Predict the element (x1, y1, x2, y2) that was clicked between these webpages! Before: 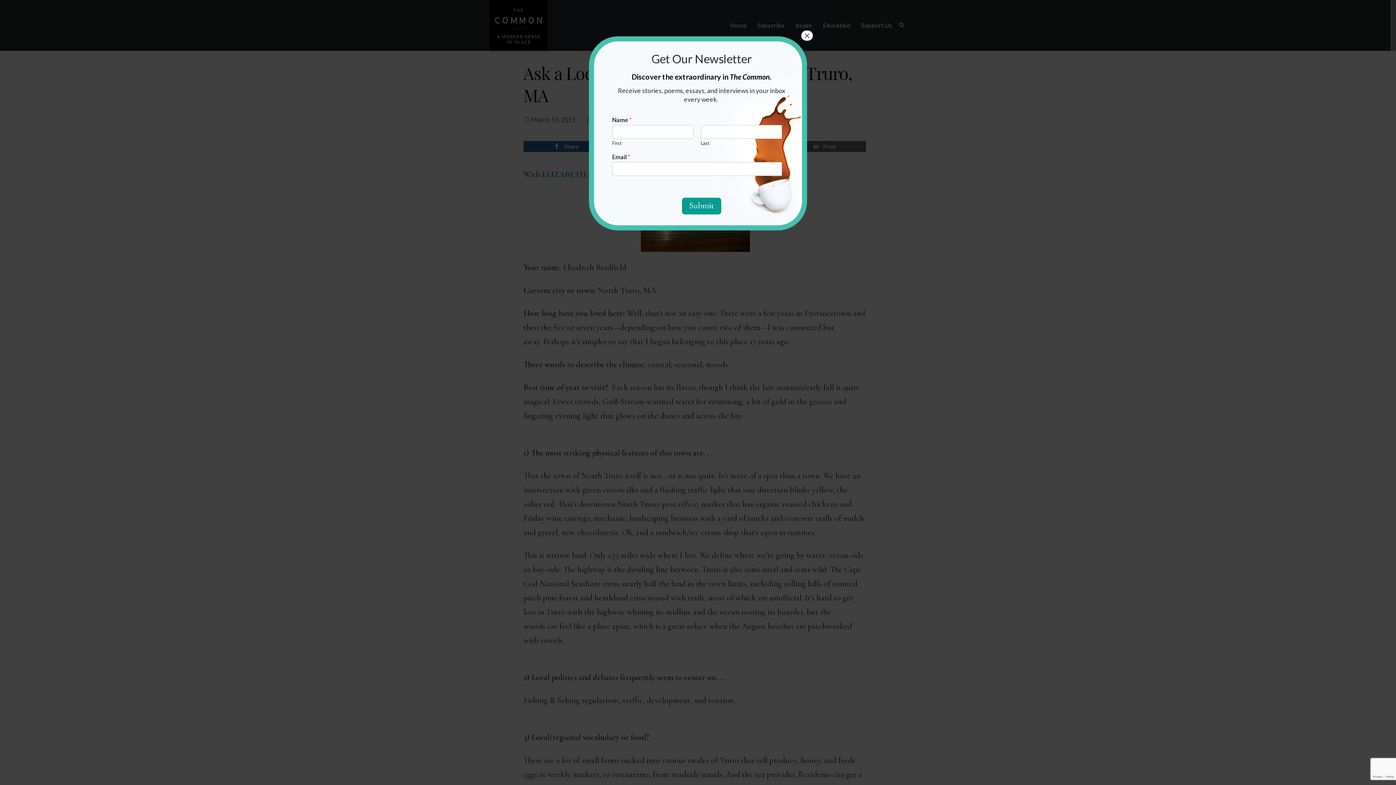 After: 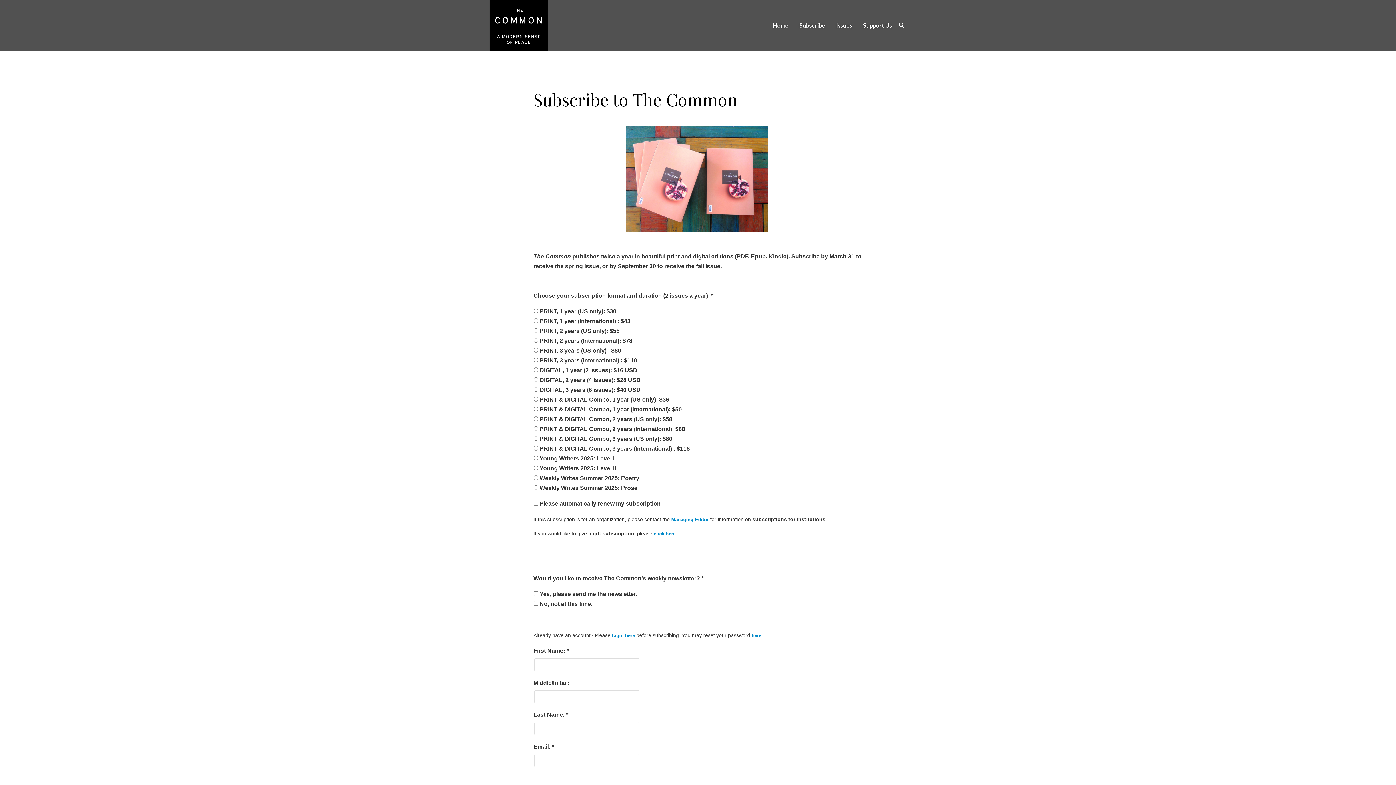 Action: bbox: (752, 0, 790, 50) label: Subscribe